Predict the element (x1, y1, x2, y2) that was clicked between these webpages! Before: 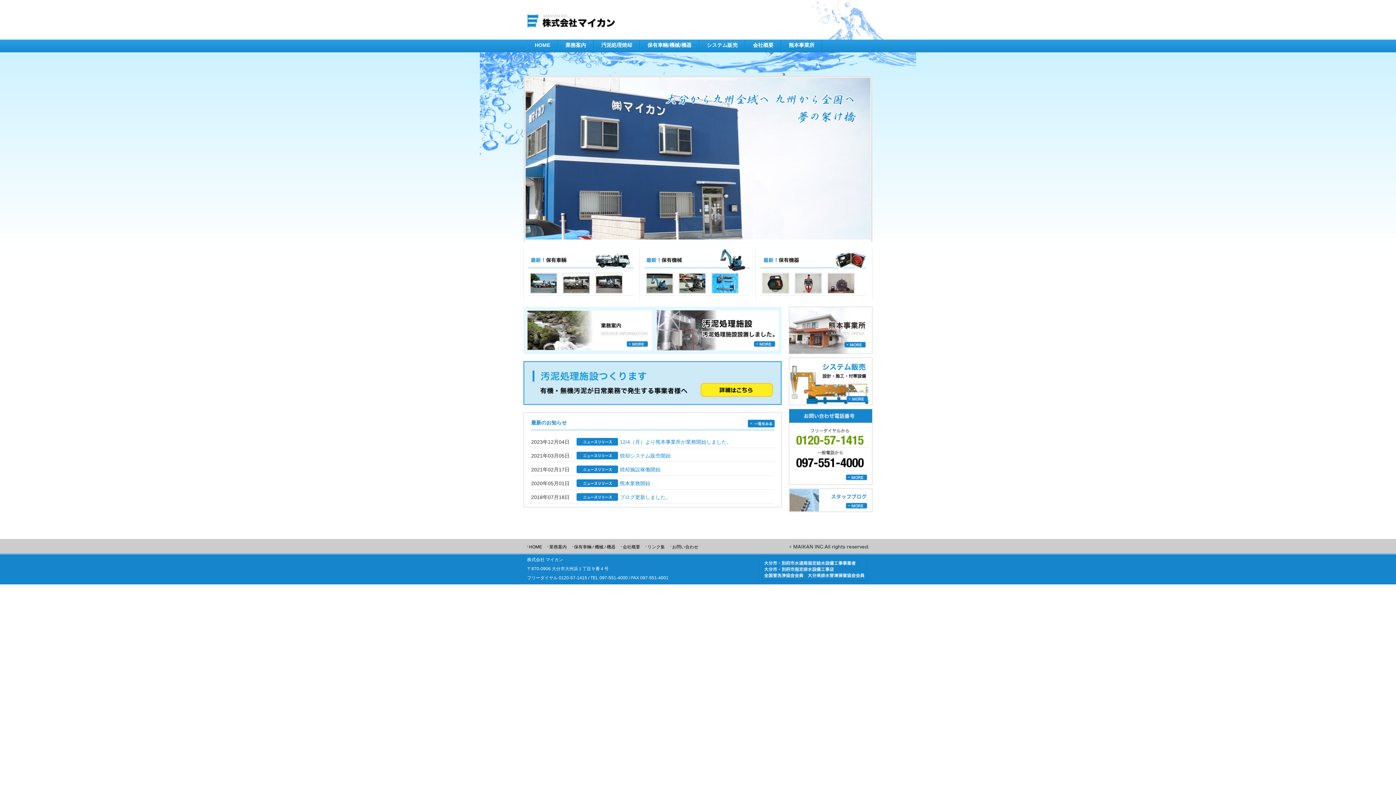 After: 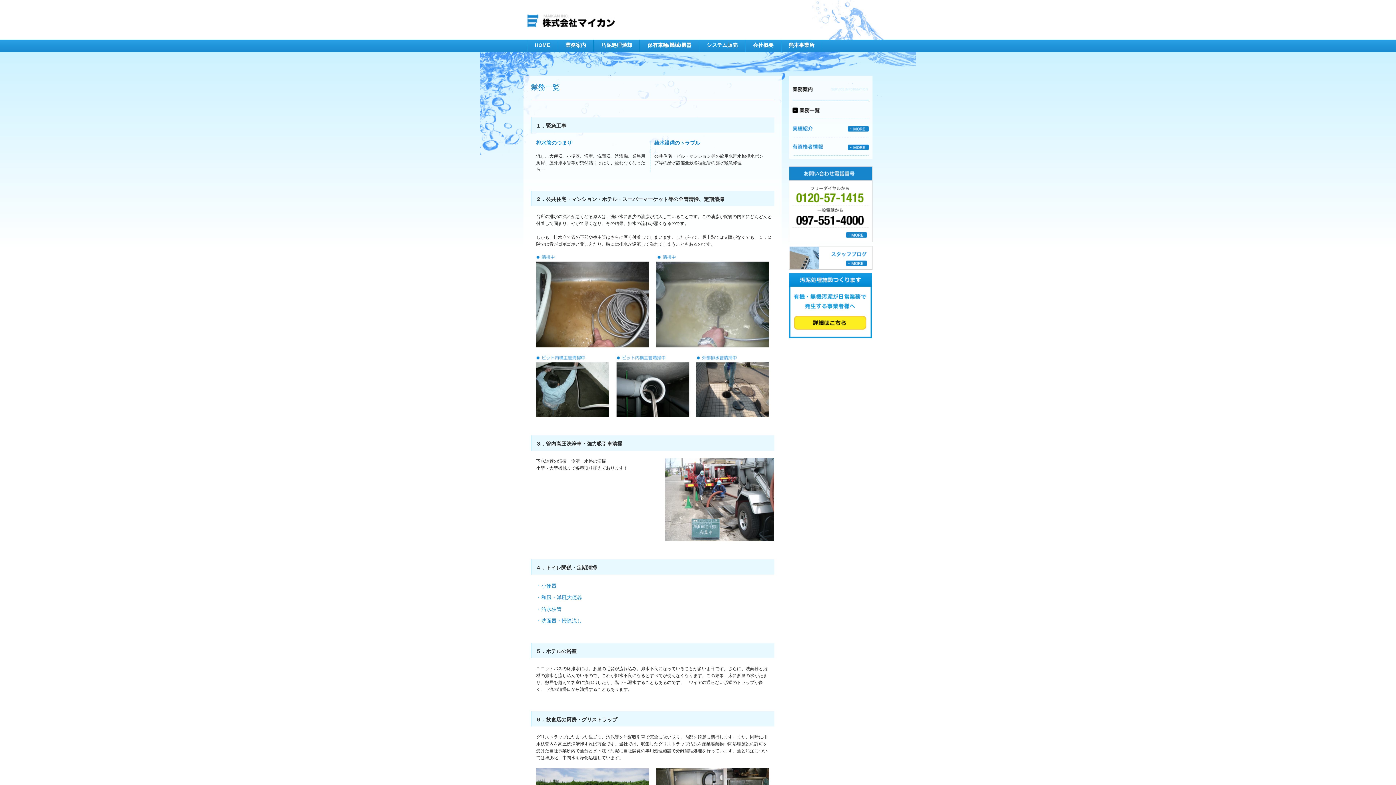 Action: bbox: (558, 39, 593, 52) label: 業務案内